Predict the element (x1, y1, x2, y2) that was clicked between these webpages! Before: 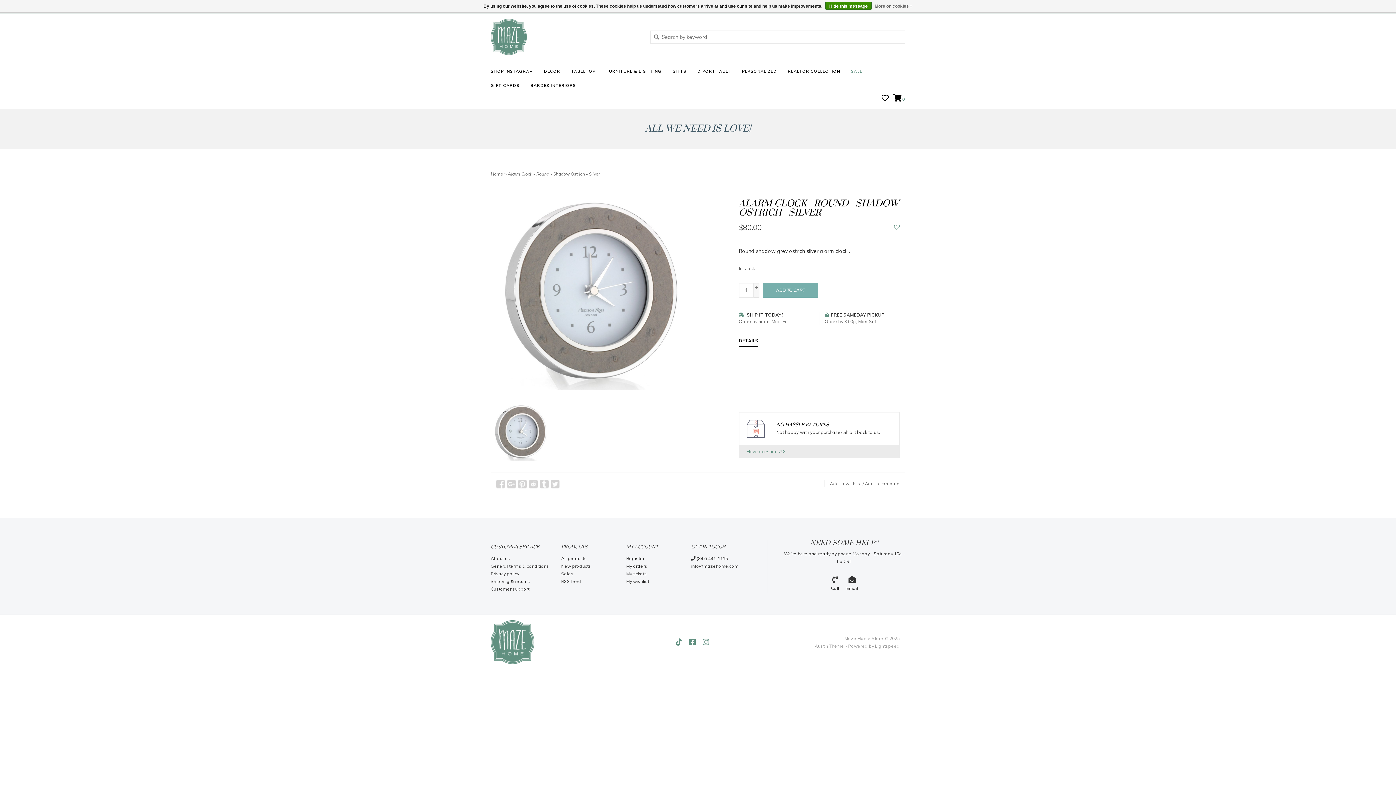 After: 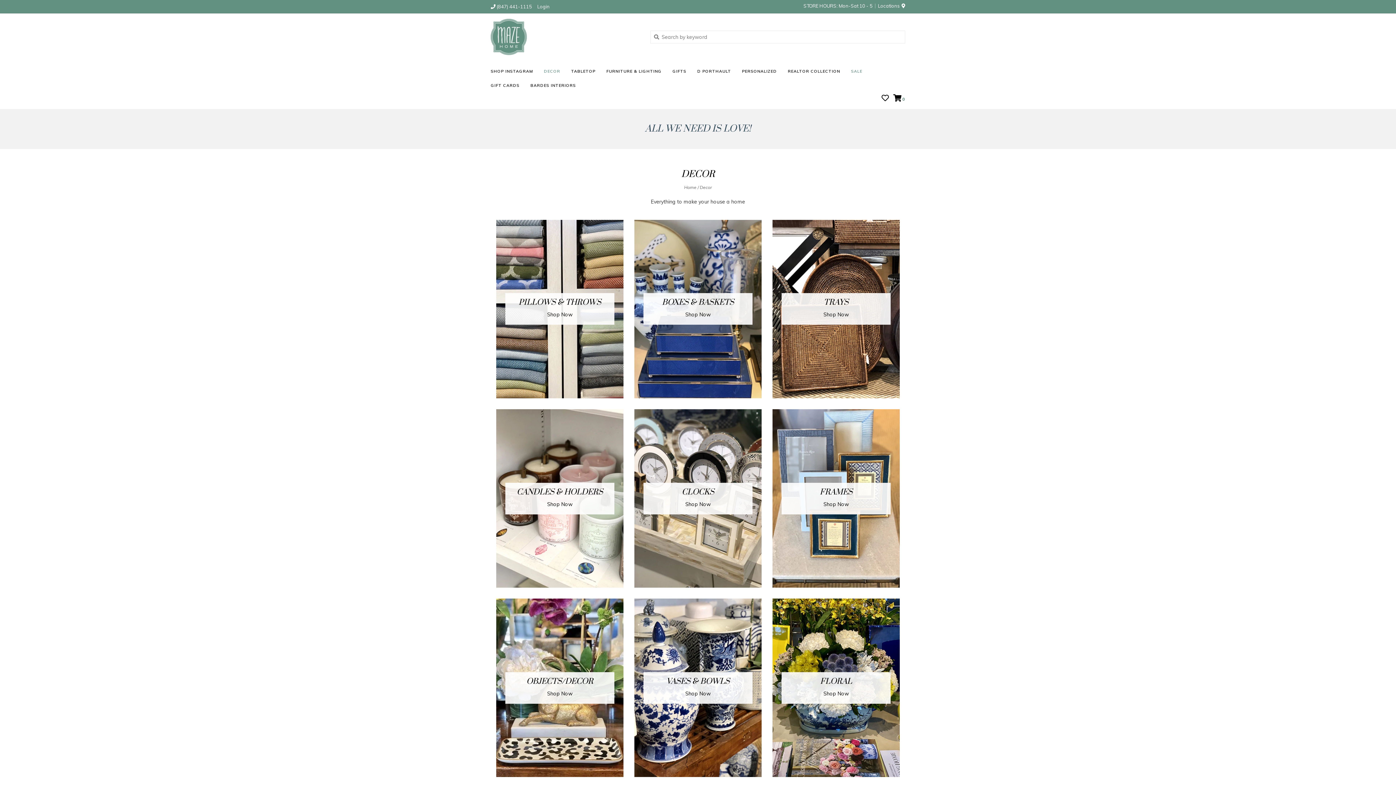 Action: bbox: (544, 66, 564, 80) label: DECOR